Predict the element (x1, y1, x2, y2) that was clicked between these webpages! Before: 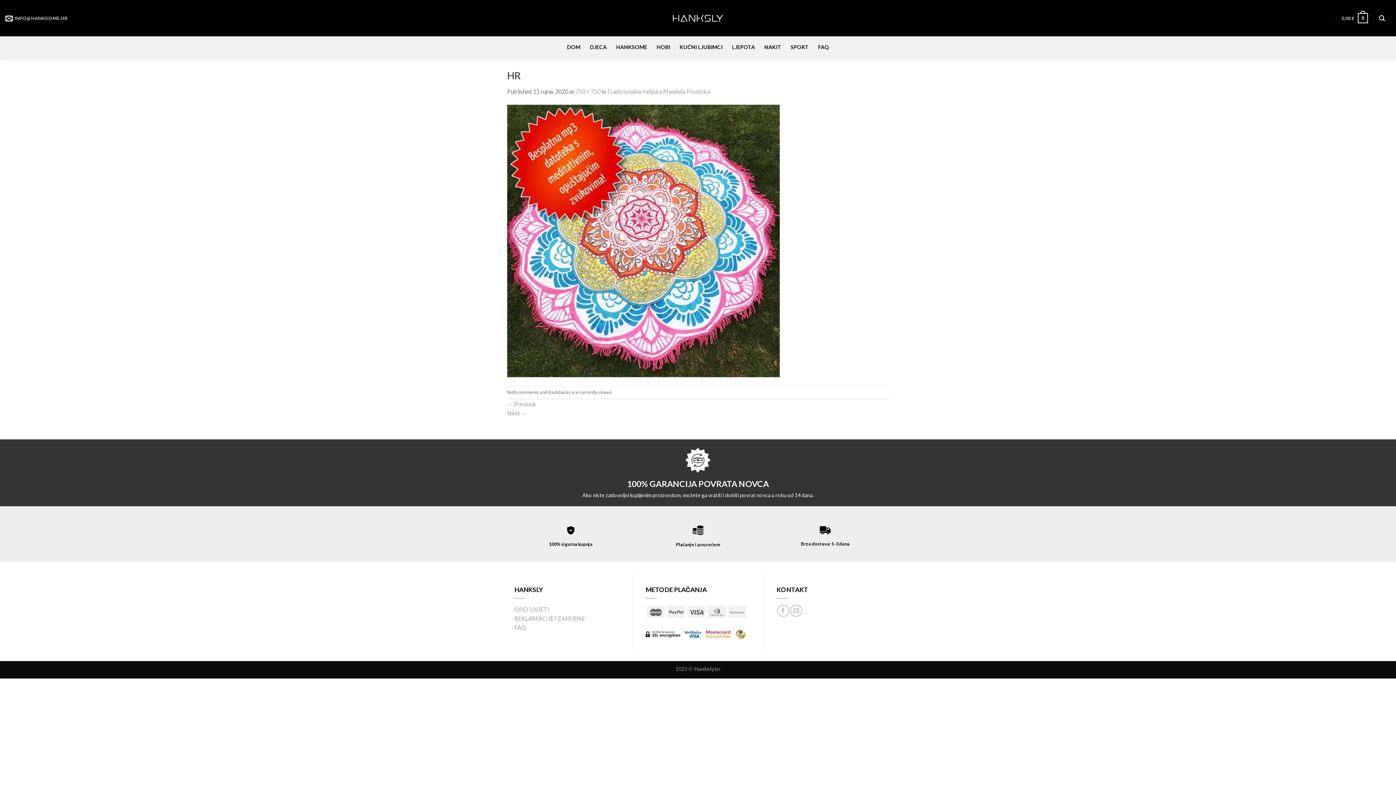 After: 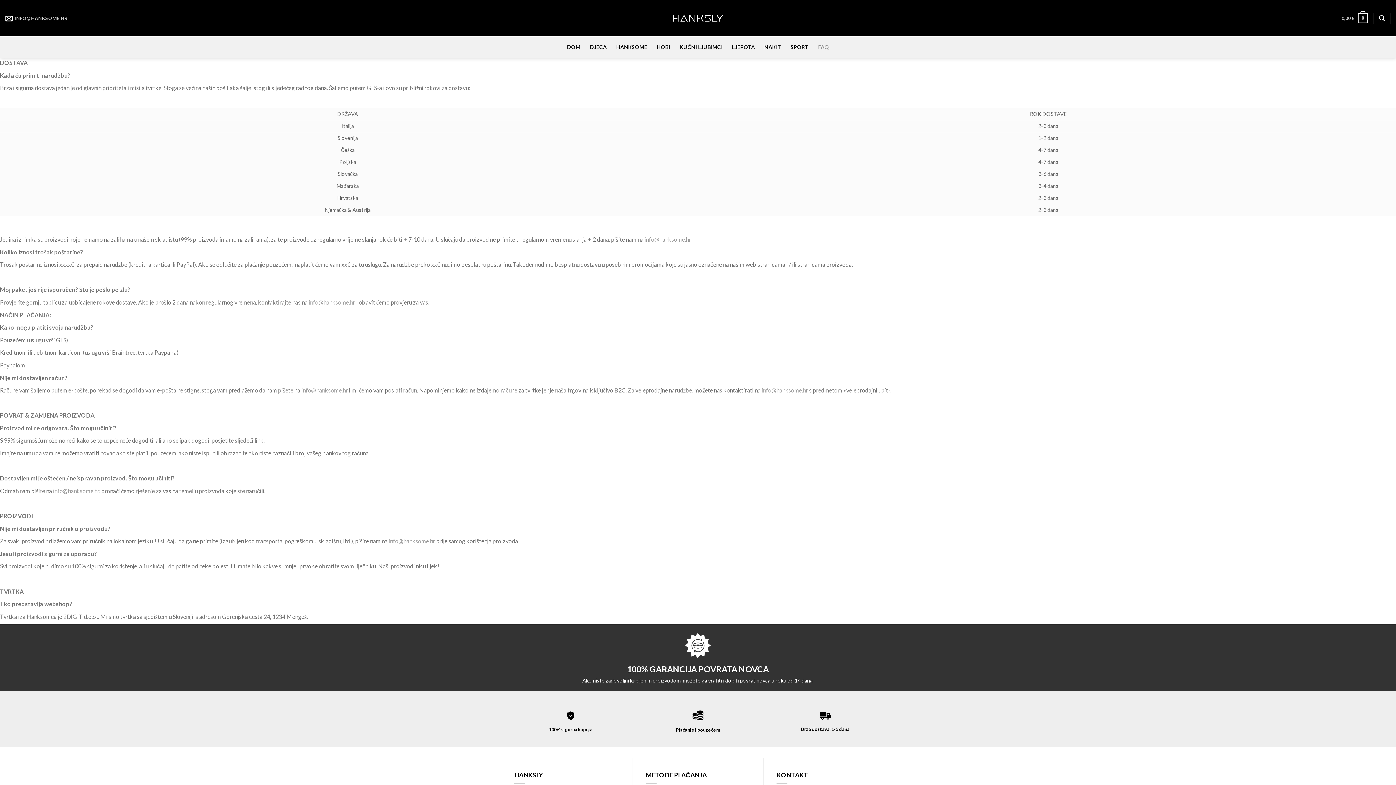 Action: label: FAQ bbox: (818, 36, 829, 58)